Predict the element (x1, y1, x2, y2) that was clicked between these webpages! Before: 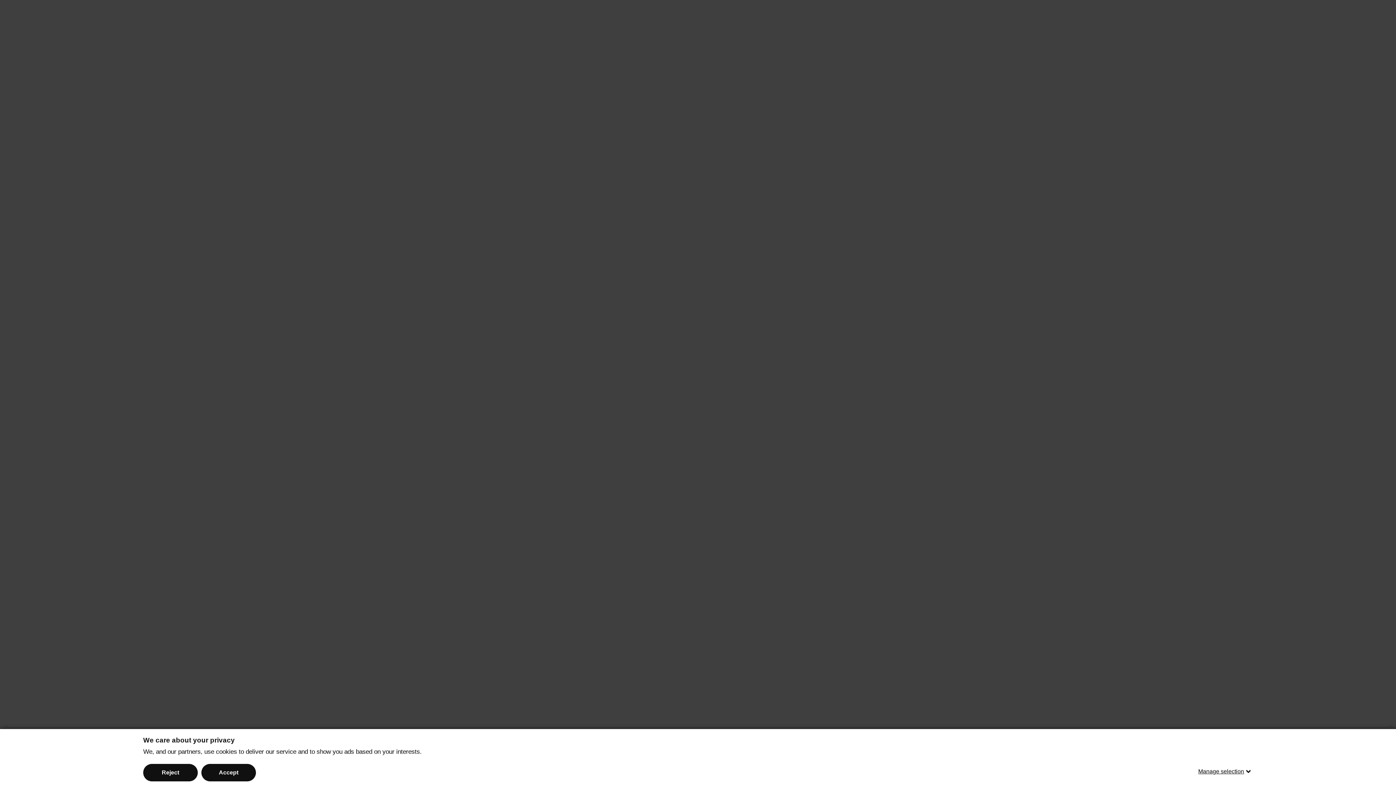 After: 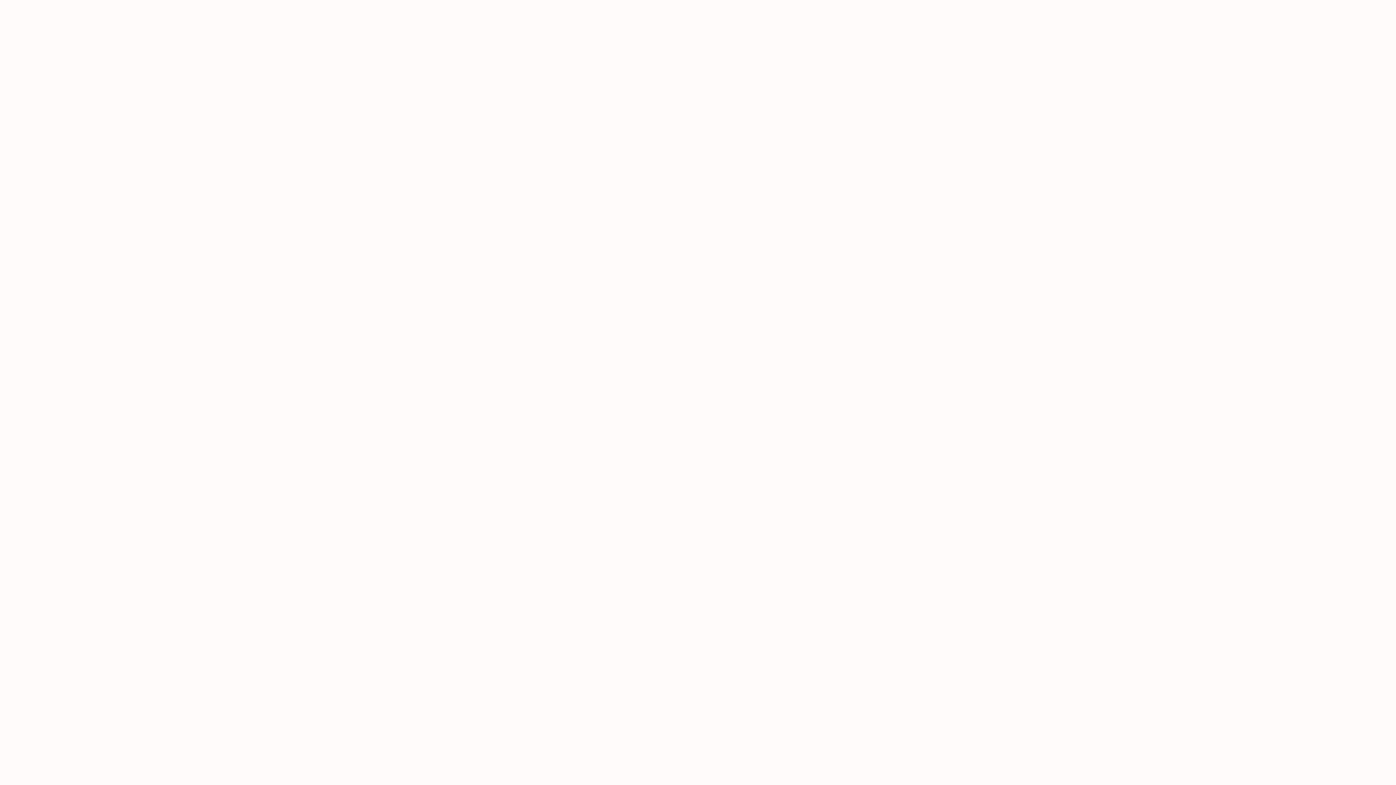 Action: label: Accept bbox: (201, 764, 256, 781)